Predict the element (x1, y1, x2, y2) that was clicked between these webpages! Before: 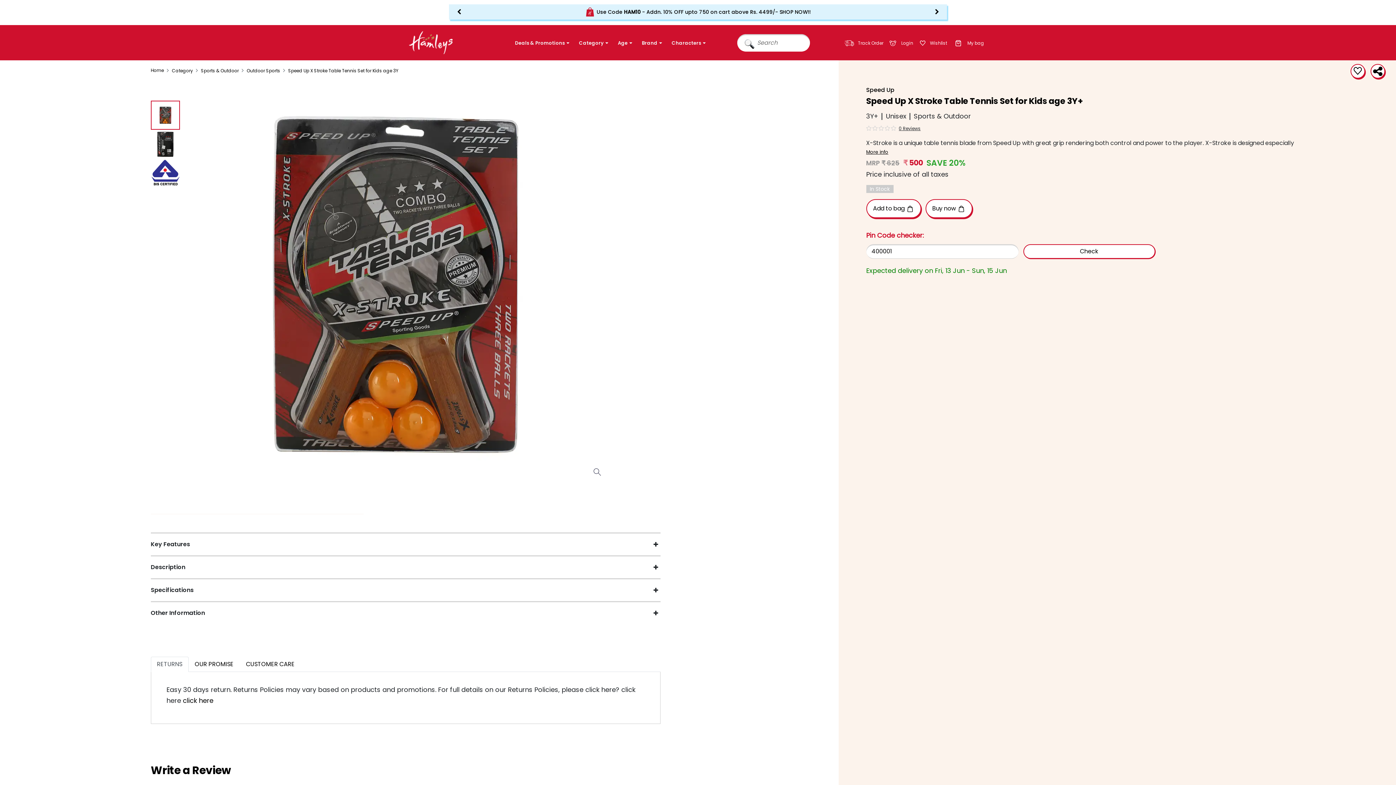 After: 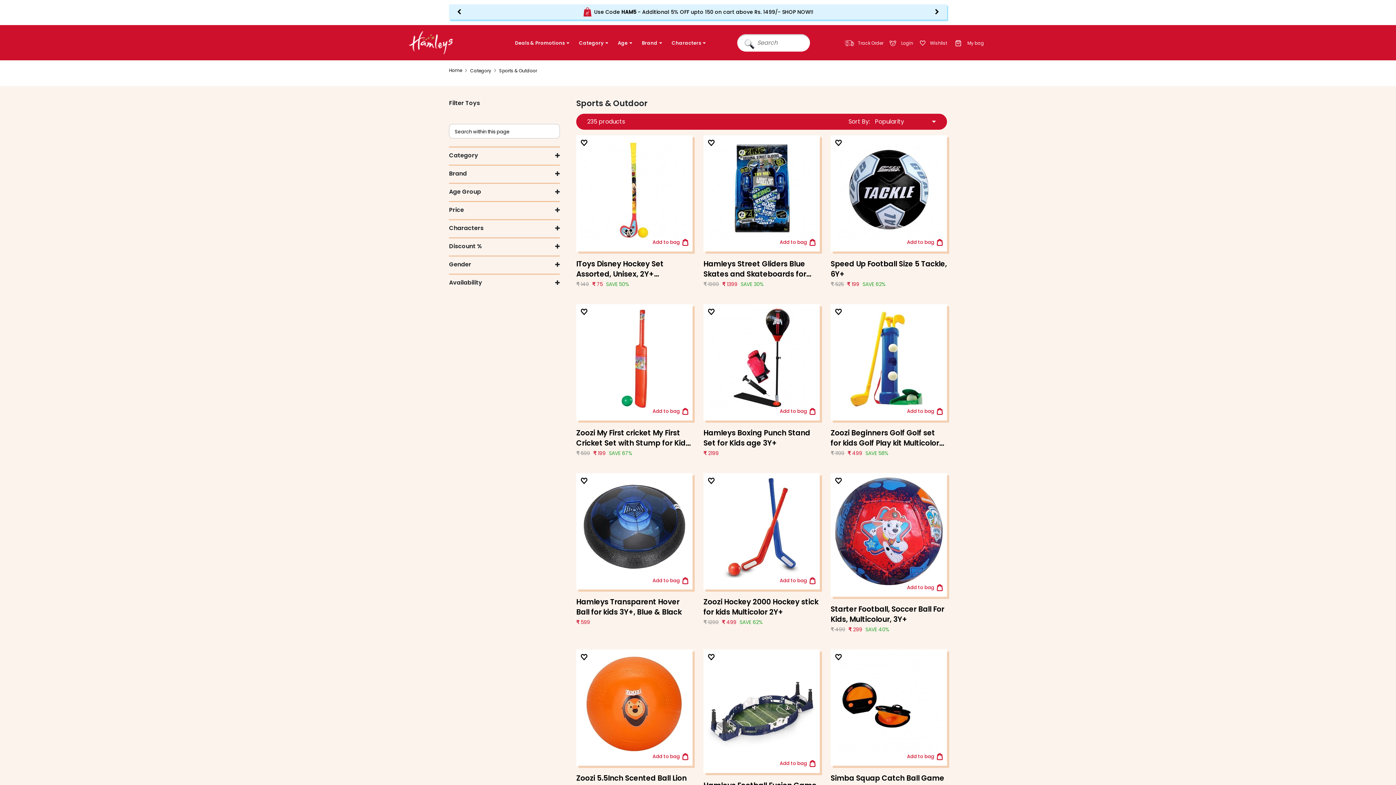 Action: label: Sports & Outdoor bbox: (201, 67, 238, 73)